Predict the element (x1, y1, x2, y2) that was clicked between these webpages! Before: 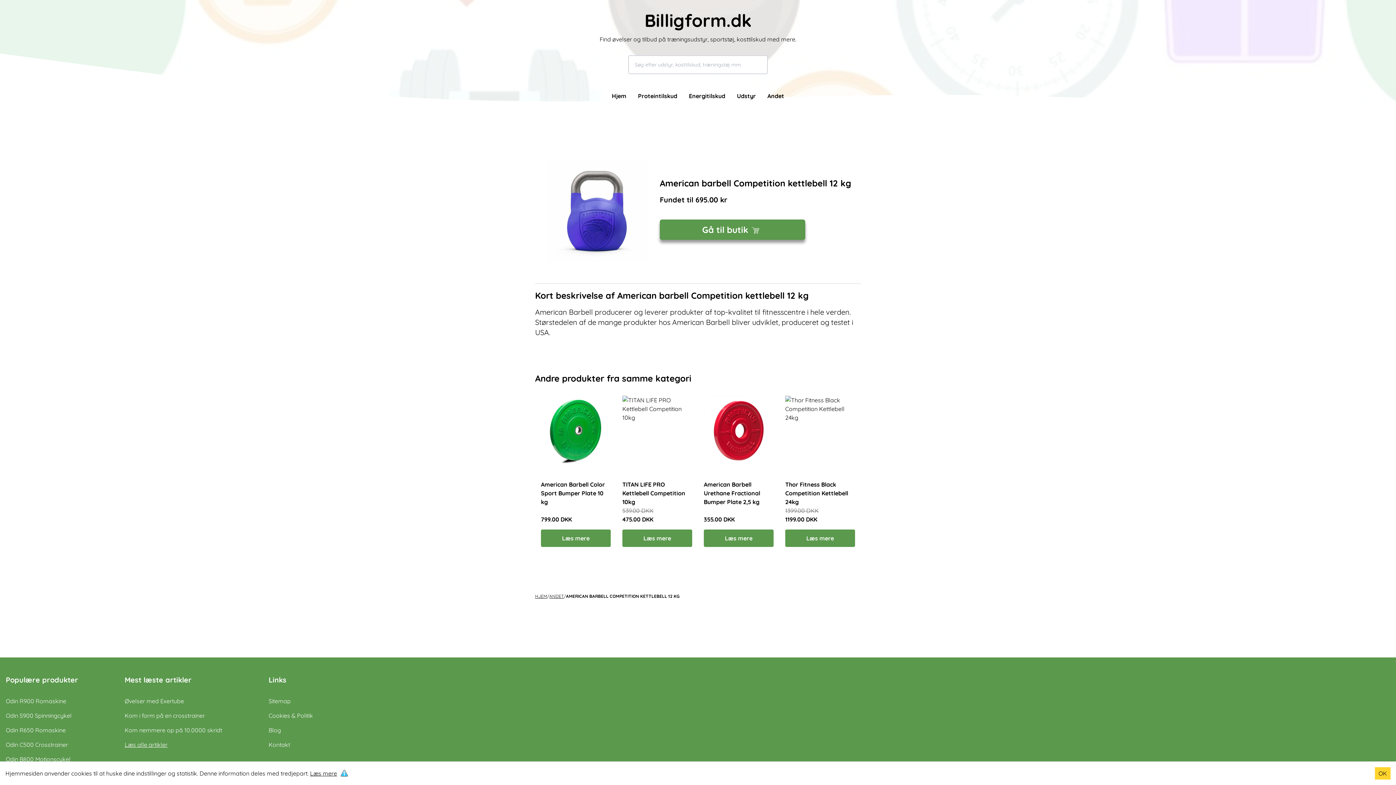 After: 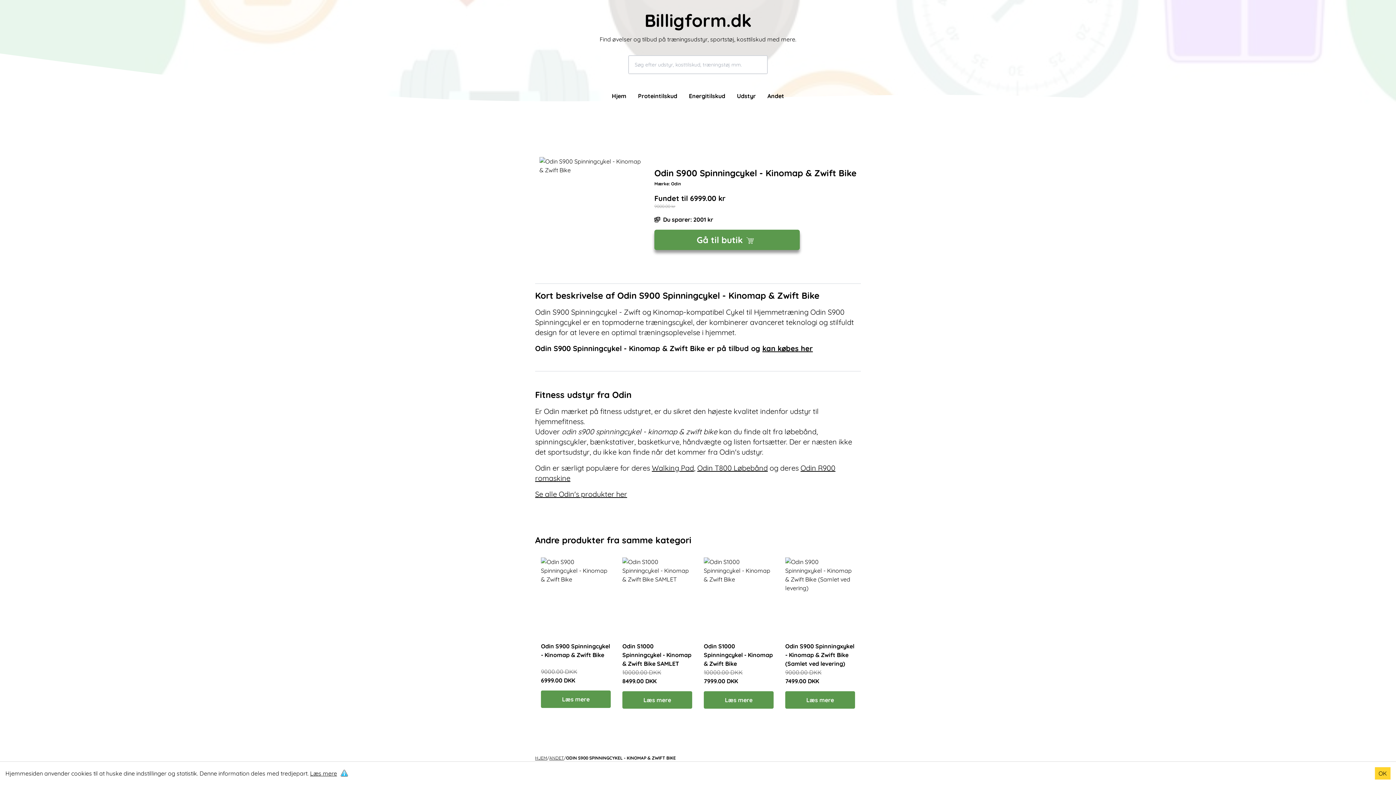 Action: label: Odin S900 Spinningcykel bbox: (5, 711, 78, 720)